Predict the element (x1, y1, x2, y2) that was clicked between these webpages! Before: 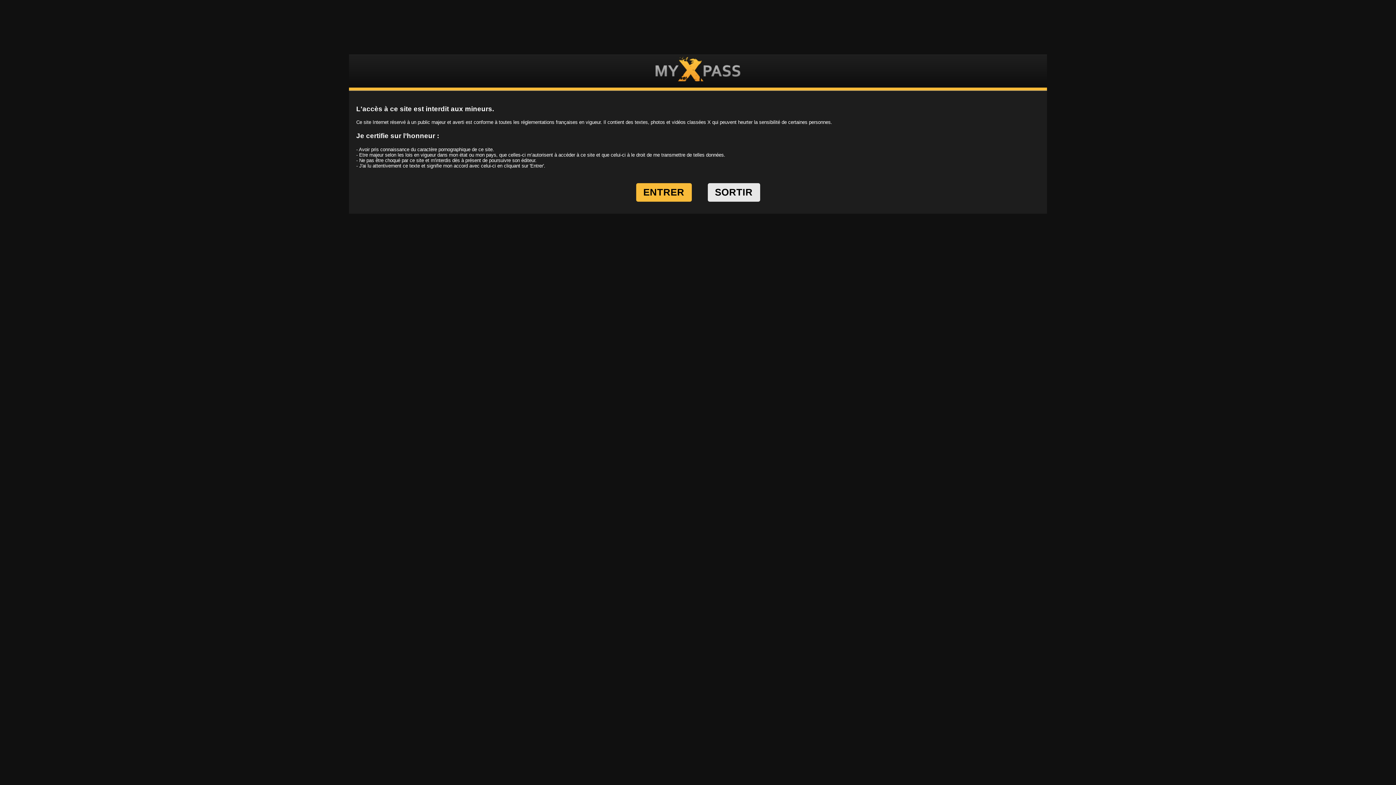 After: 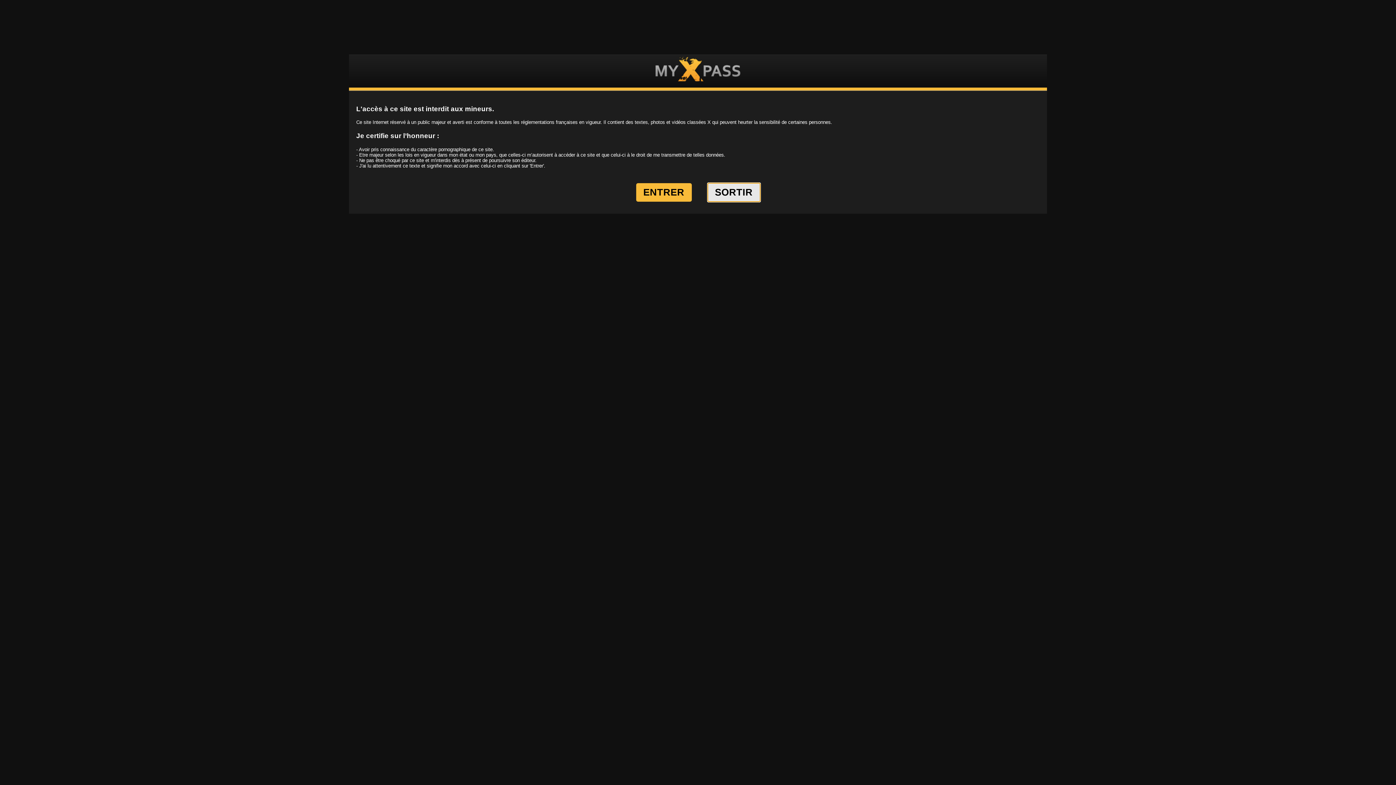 Action: bbox: (707, 183, 760, 201) label: SORTIR